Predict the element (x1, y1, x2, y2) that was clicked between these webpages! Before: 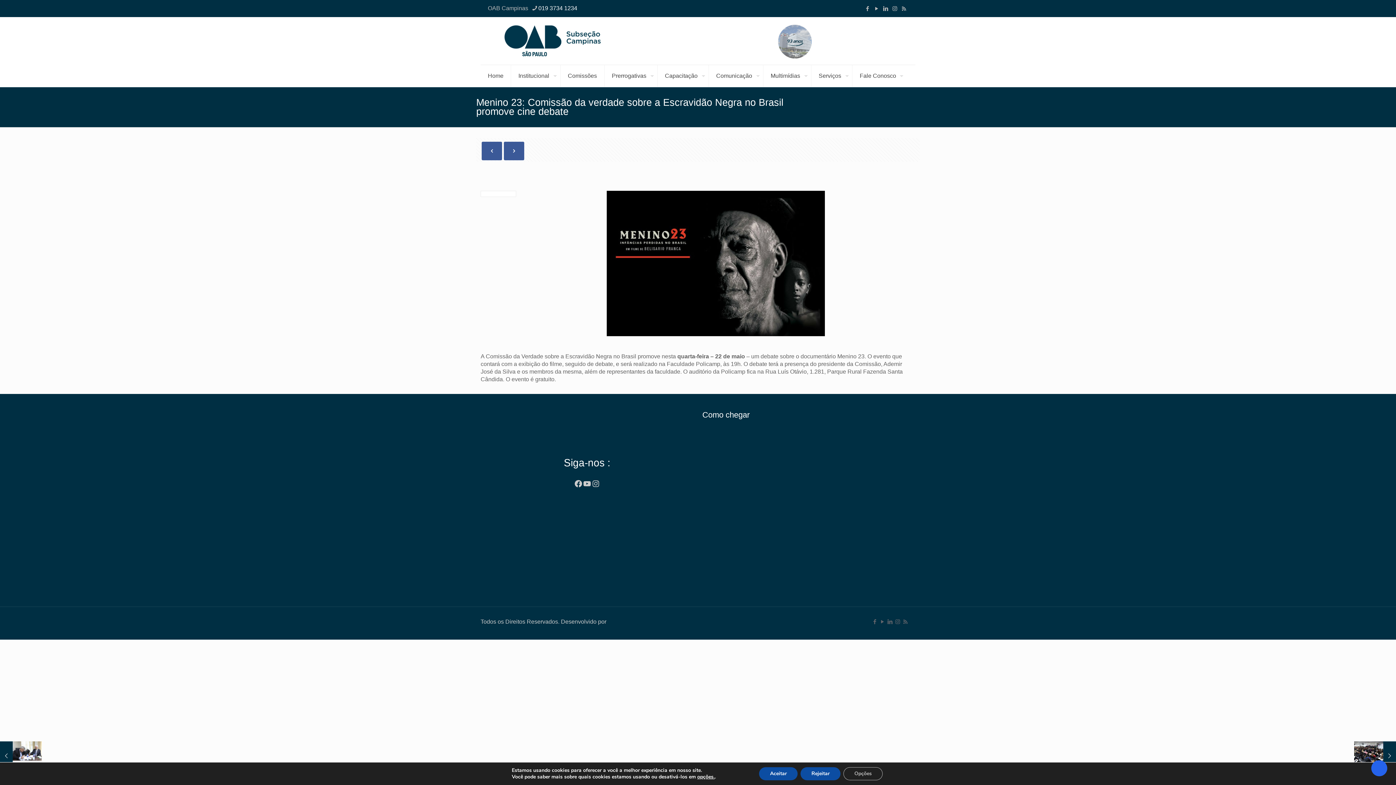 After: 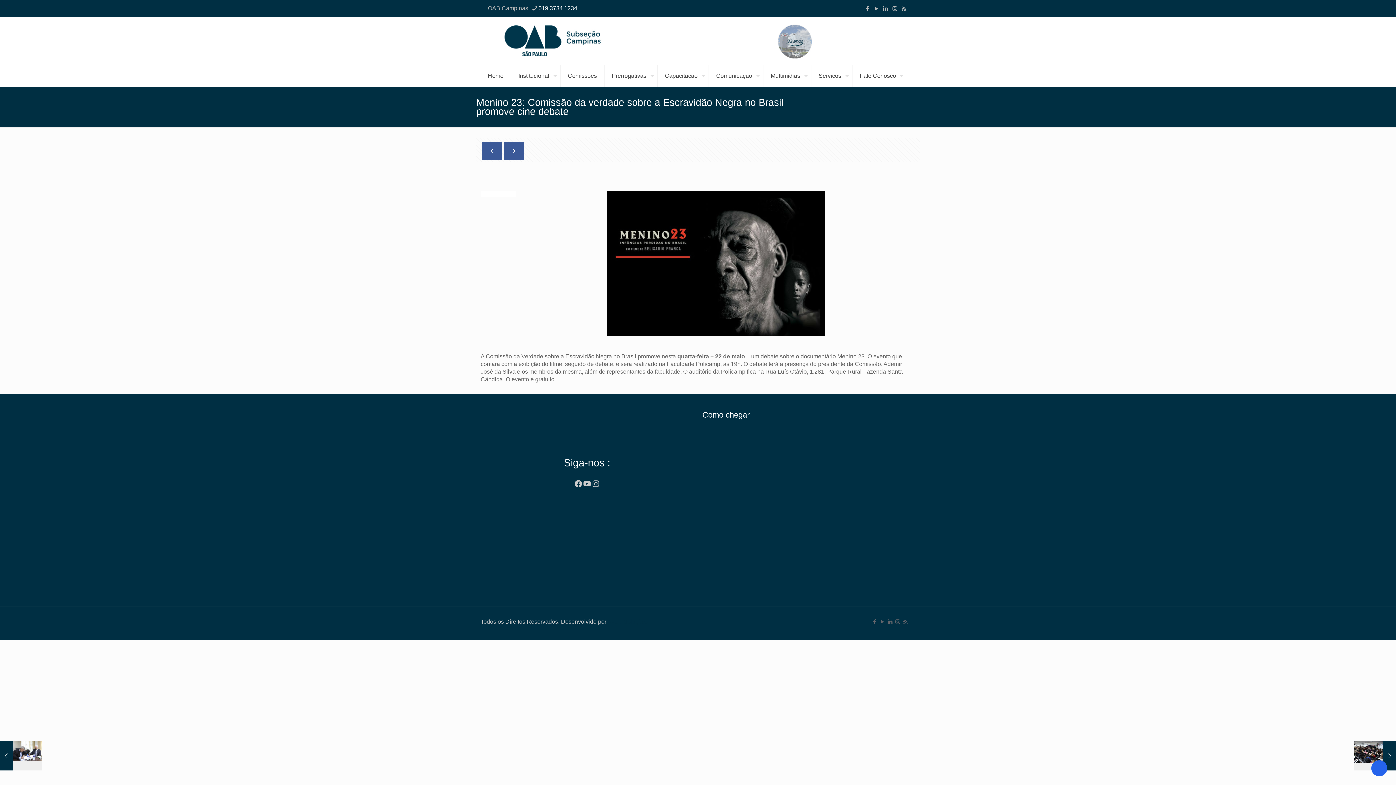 Action: bbox: (766, 767, 805, 780) label: Aceitar